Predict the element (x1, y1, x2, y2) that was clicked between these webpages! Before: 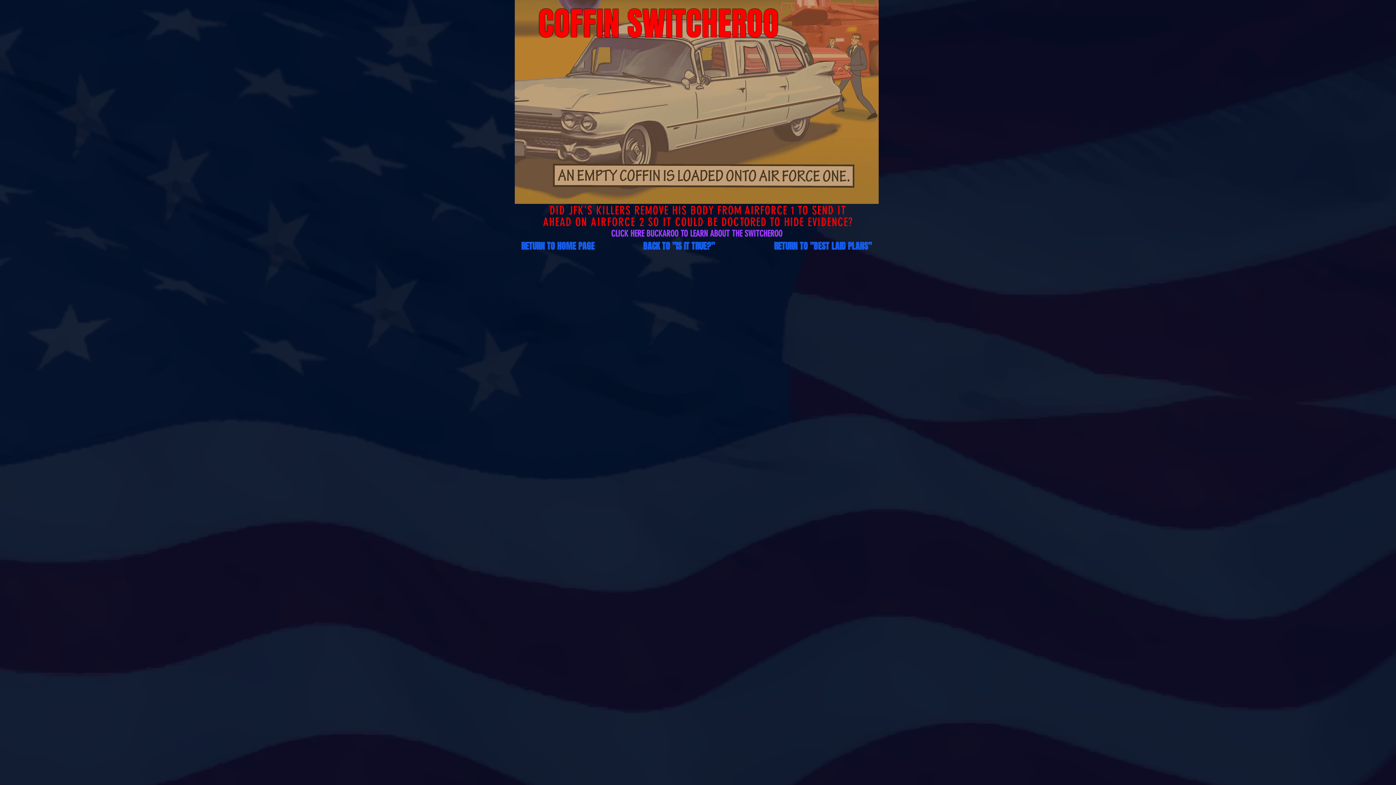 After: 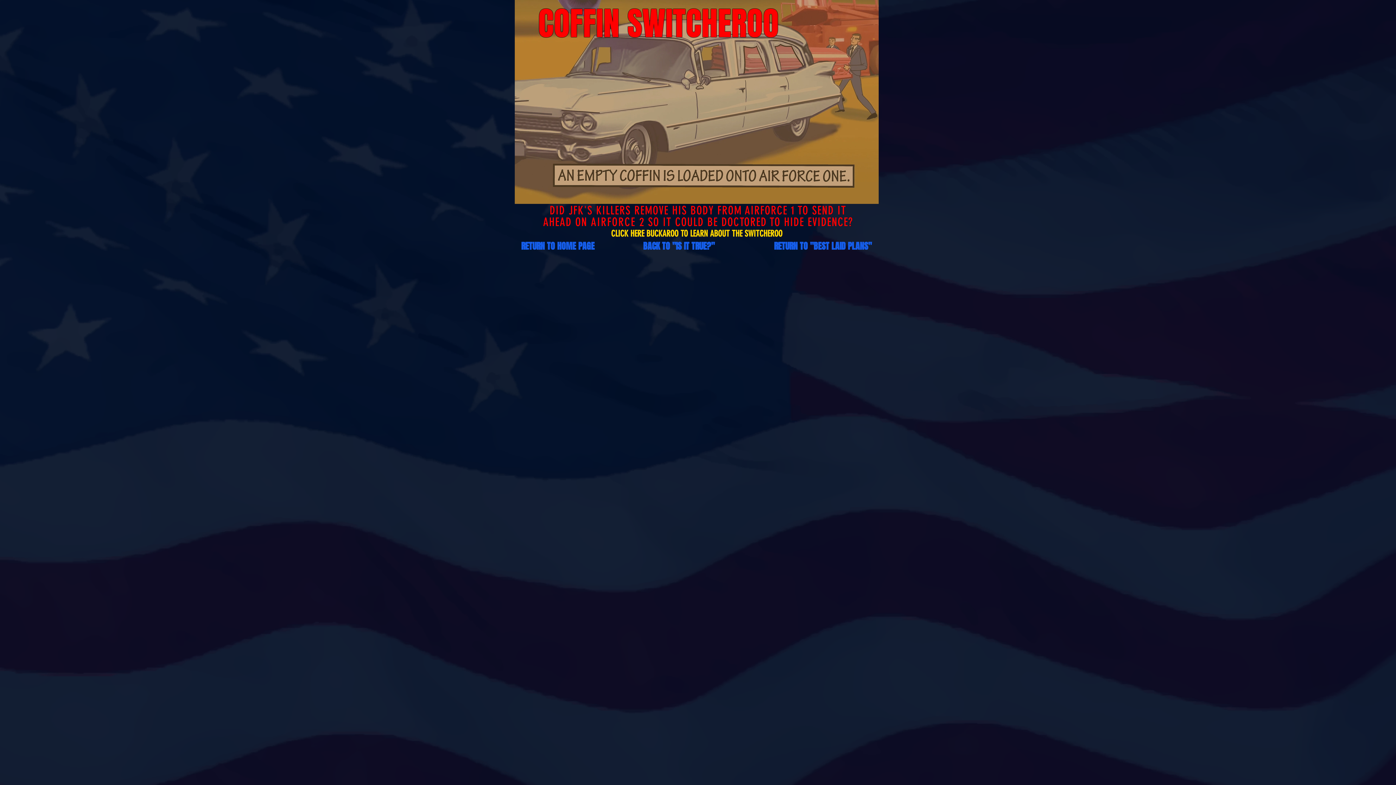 Action: label: CLICK HERE BUCKAROO TO LEARN ABOUT THE SWITCHEROO bbox: (601, 228, 792, 240)